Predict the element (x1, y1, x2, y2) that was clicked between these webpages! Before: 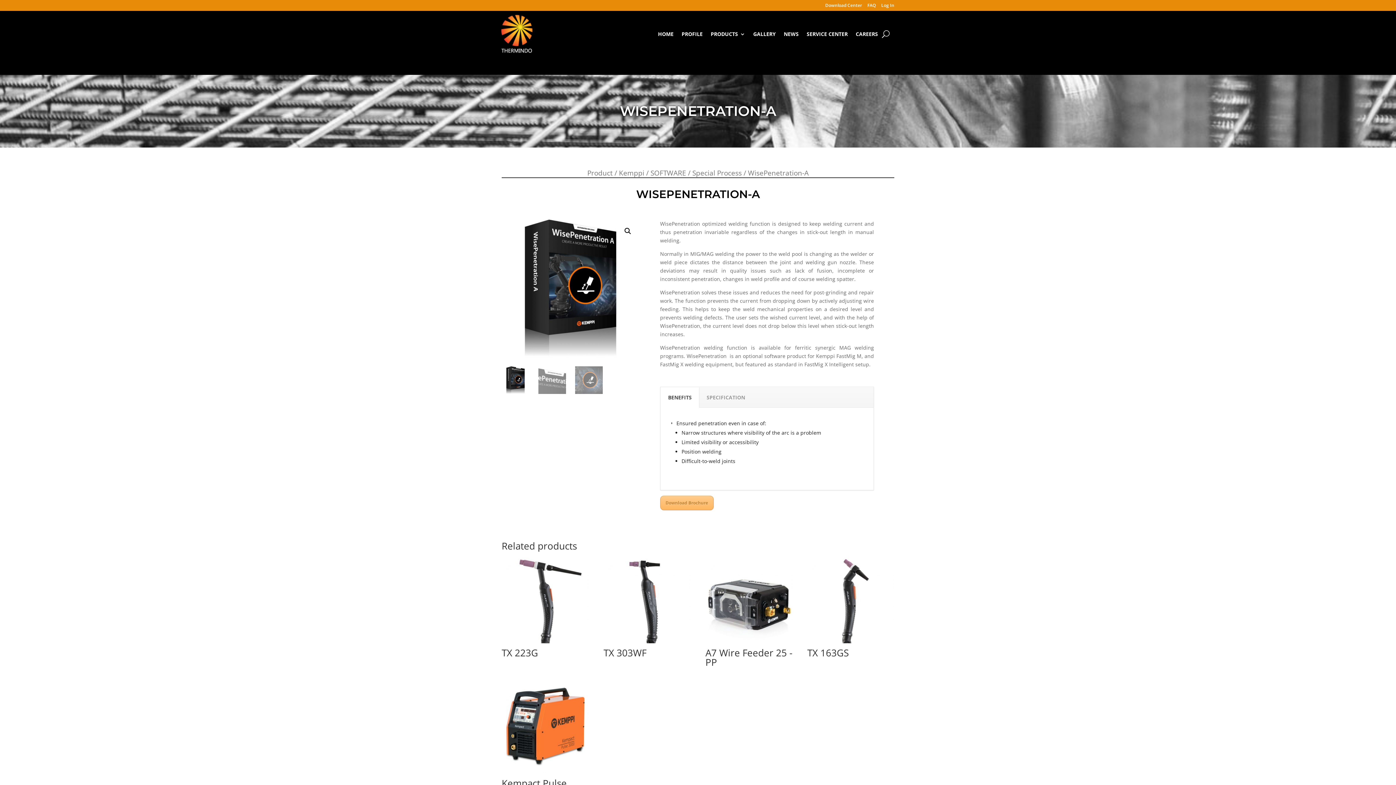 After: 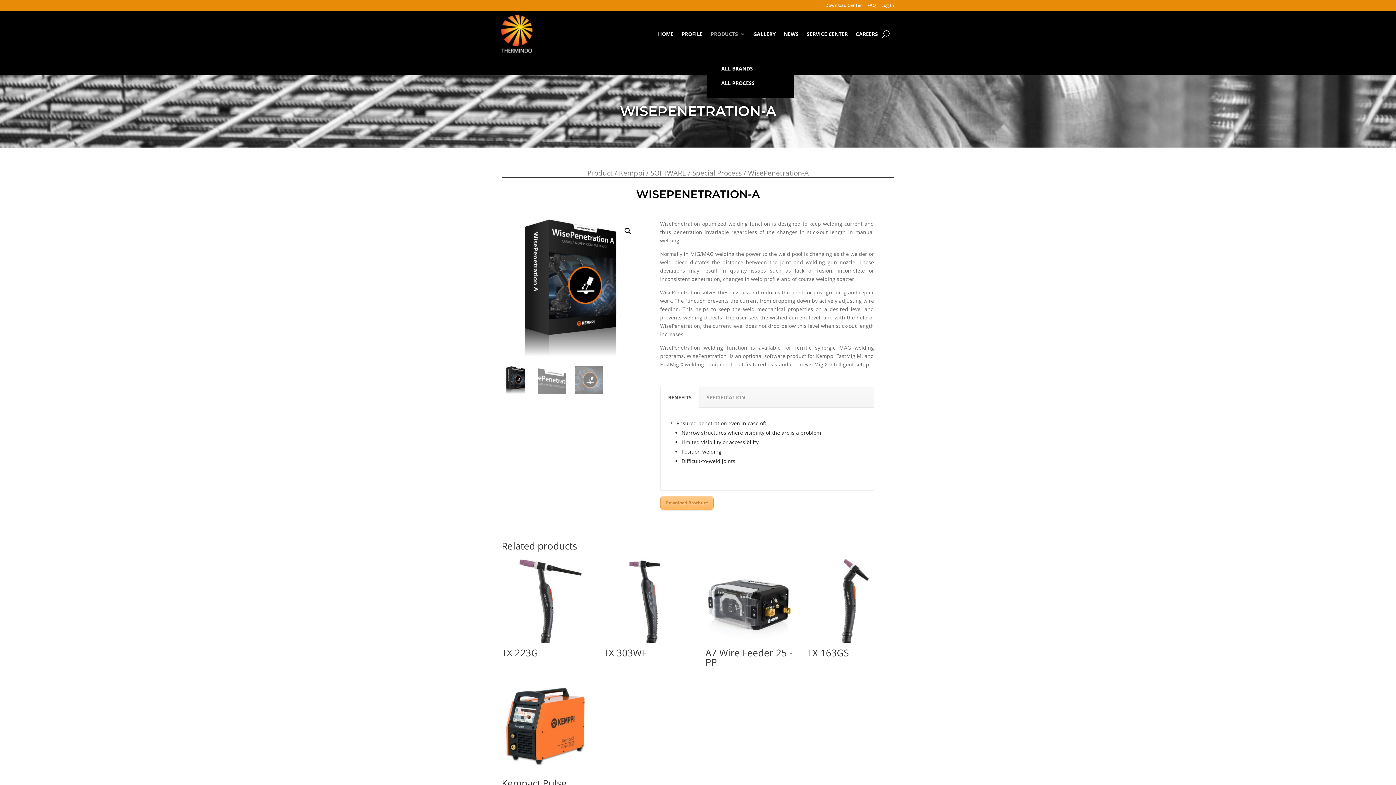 Action: label: PRODUCTS bbox: (710, 14, 745, 53)